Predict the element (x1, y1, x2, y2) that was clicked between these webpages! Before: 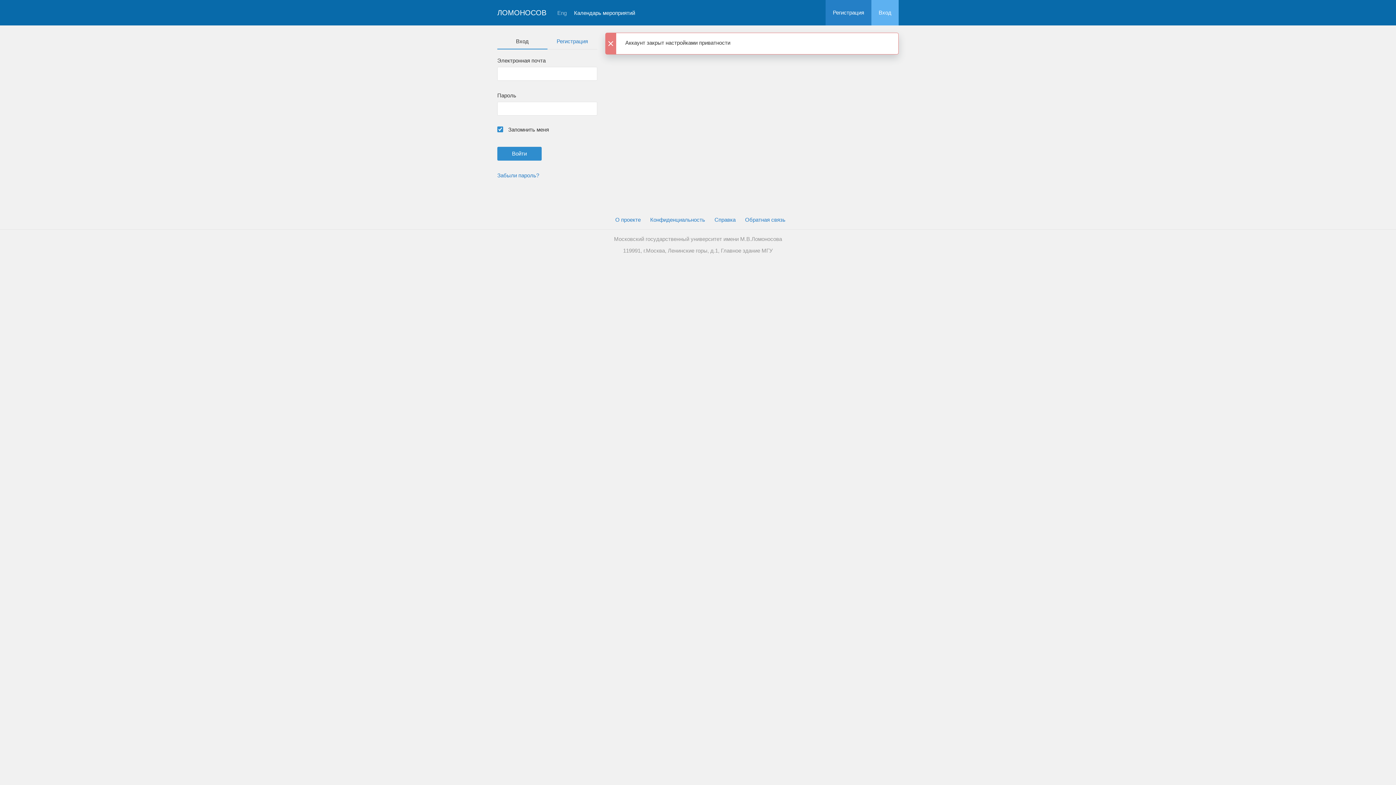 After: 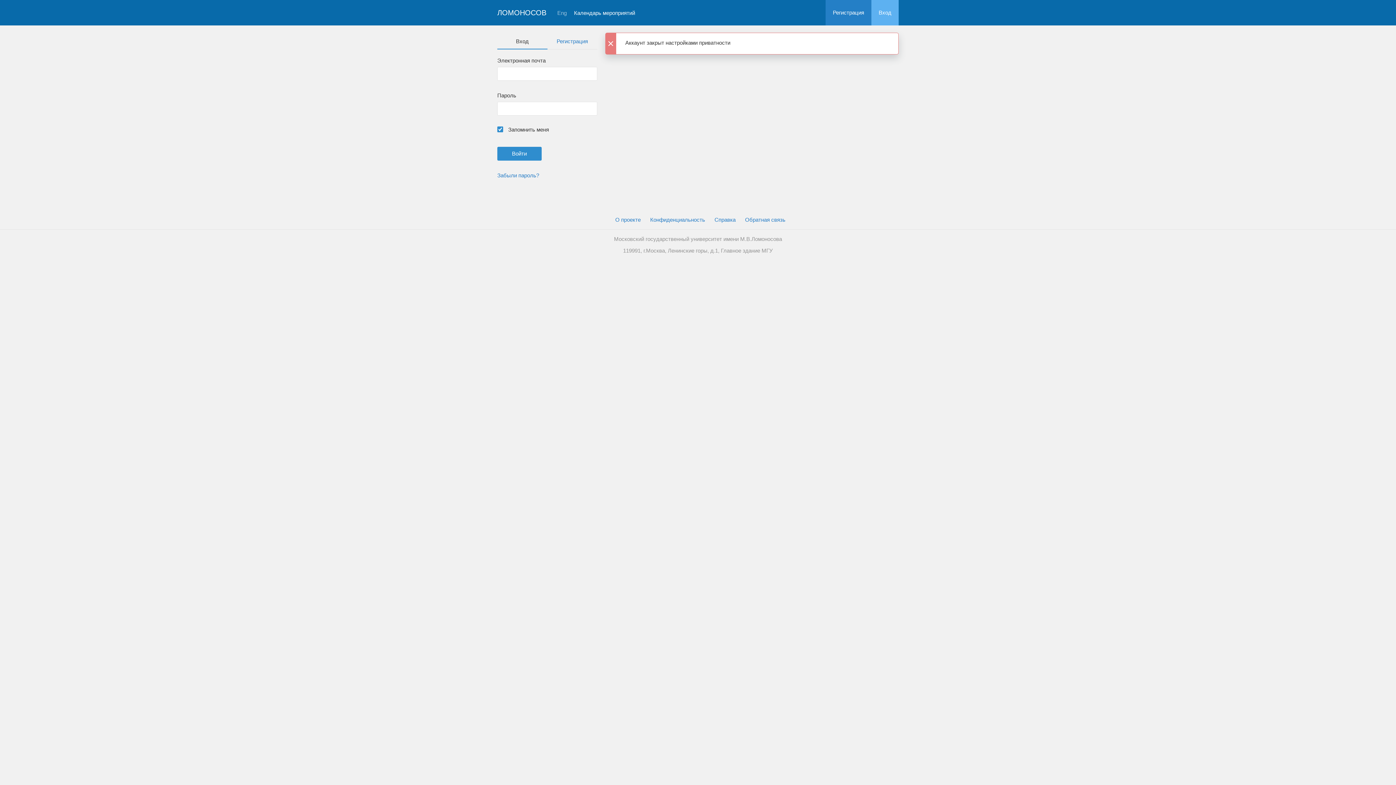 Action: label: Вход bbox: (497, 33, 547, 49)